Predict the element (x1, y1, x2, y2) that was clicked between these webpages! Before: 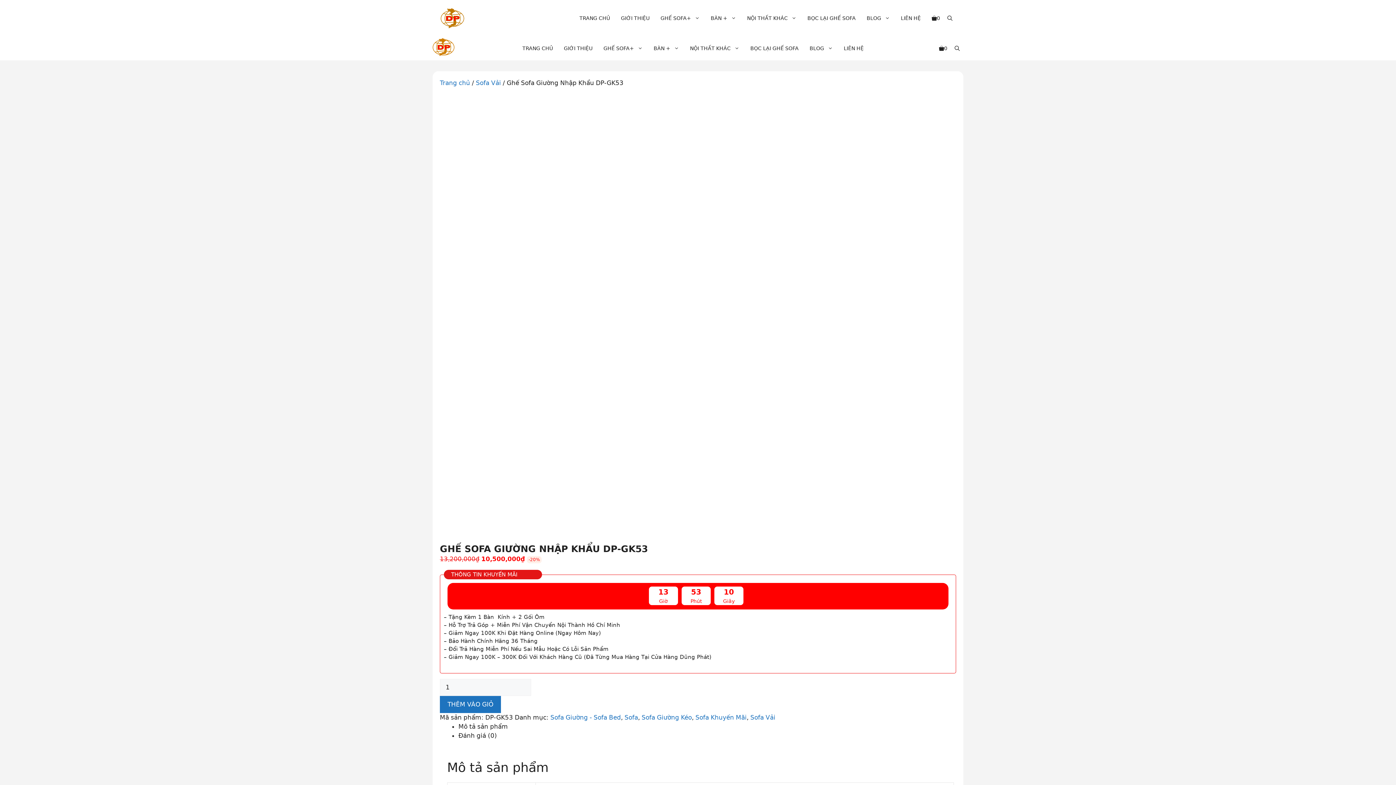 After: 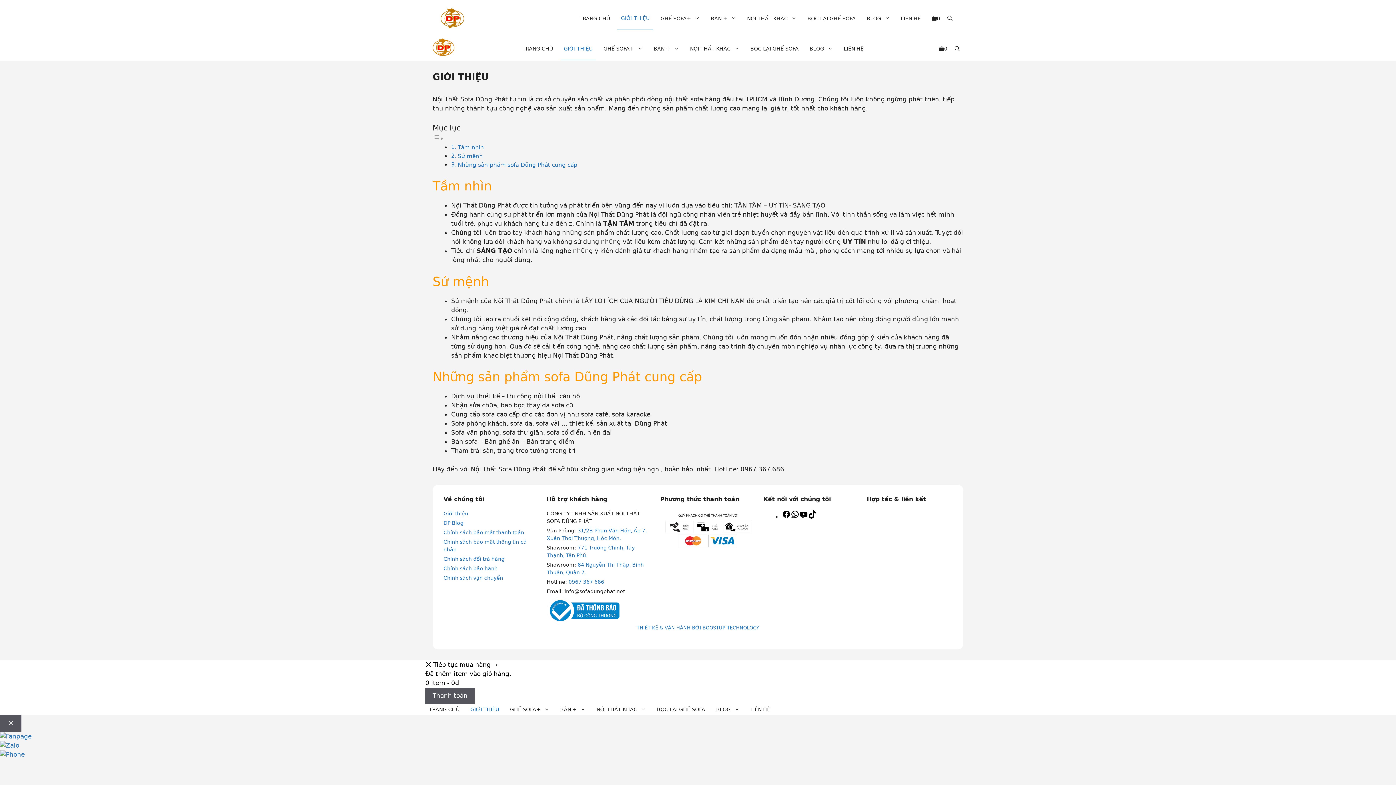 Action: bbox: (617, 7, 653, 29) label: GIỚI THIỆU